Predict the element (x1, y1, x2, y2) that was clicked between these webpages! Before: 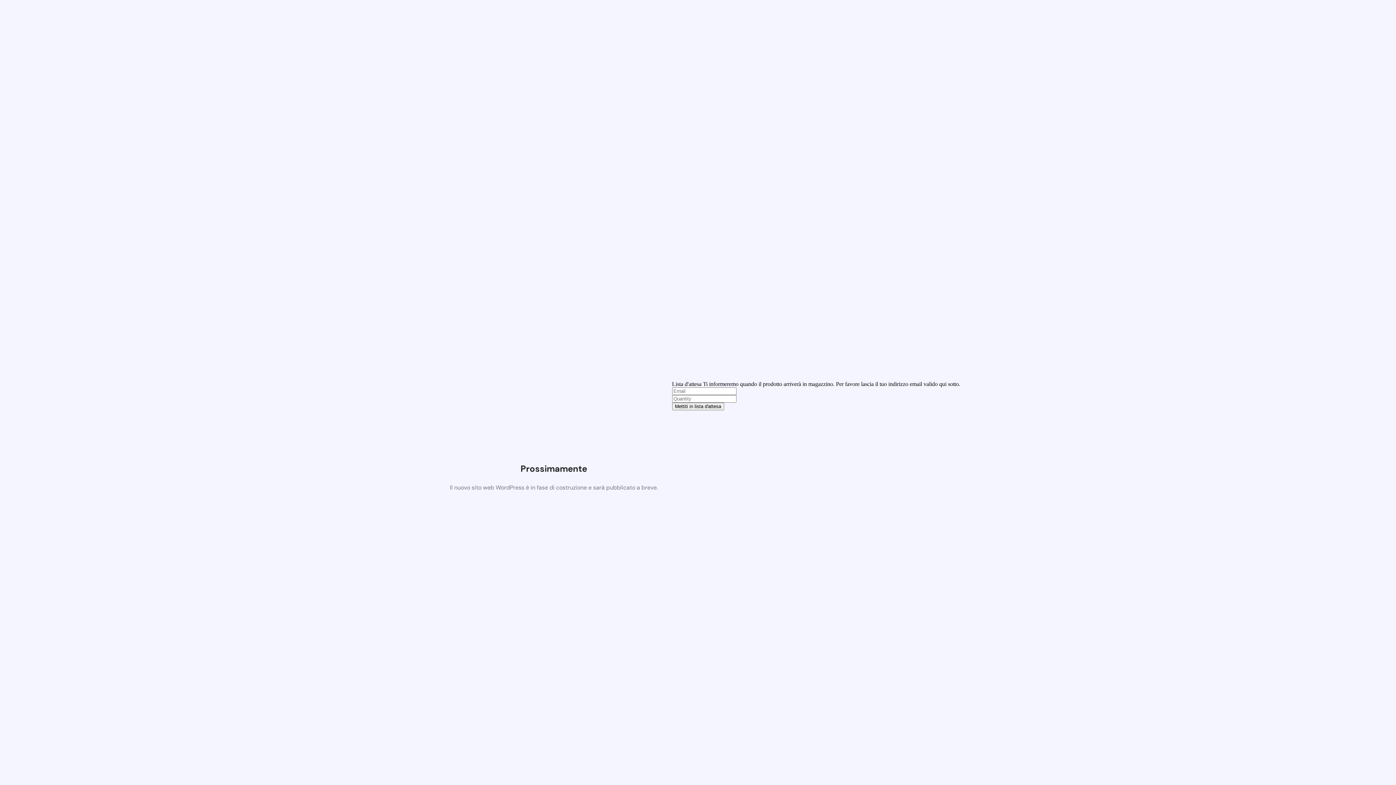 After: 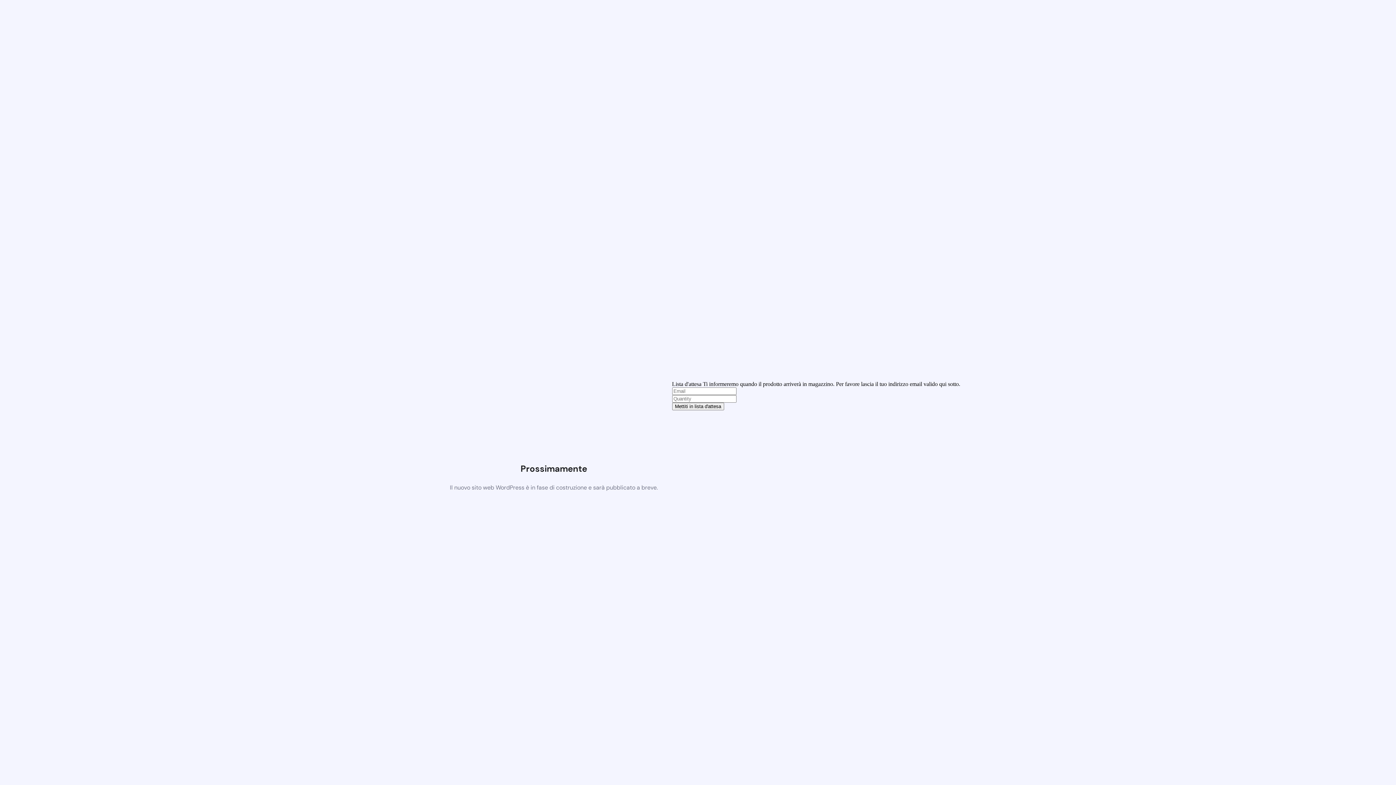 Action: bbox: (672, 402, 724, 410) label: Mettiti in lista d'attesa